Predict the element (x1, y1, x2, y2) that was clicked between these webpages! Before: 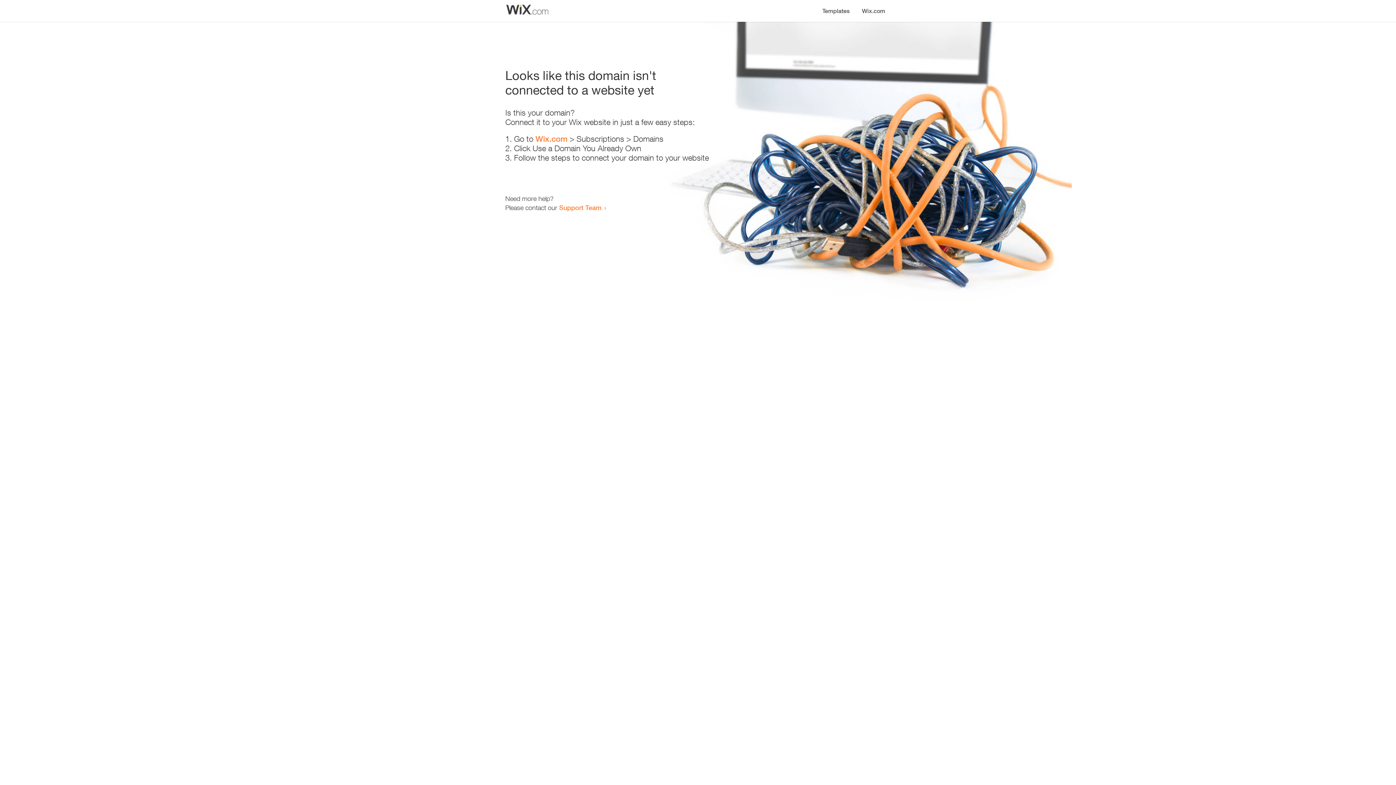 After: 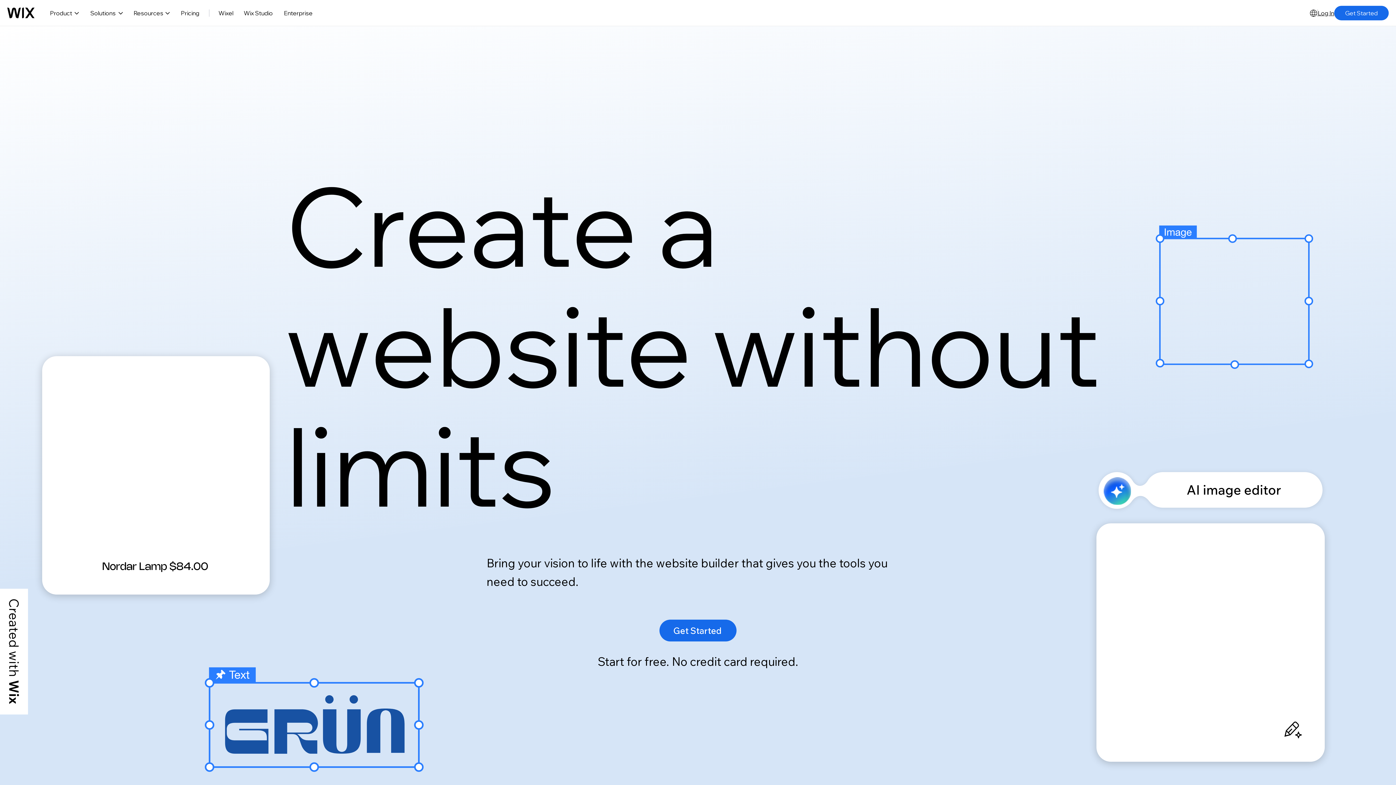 Action: label: Wix.com bbox: (535, 134, 567, 143)